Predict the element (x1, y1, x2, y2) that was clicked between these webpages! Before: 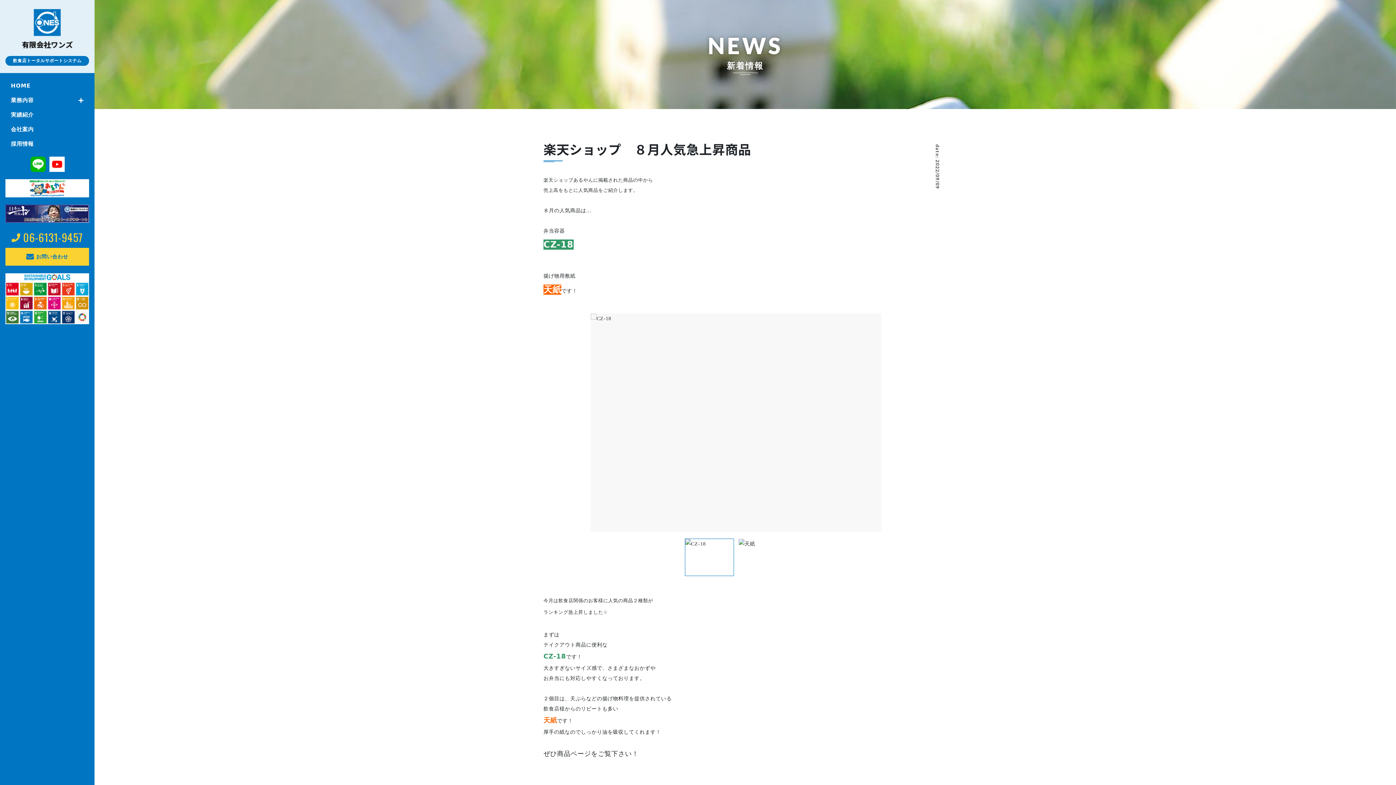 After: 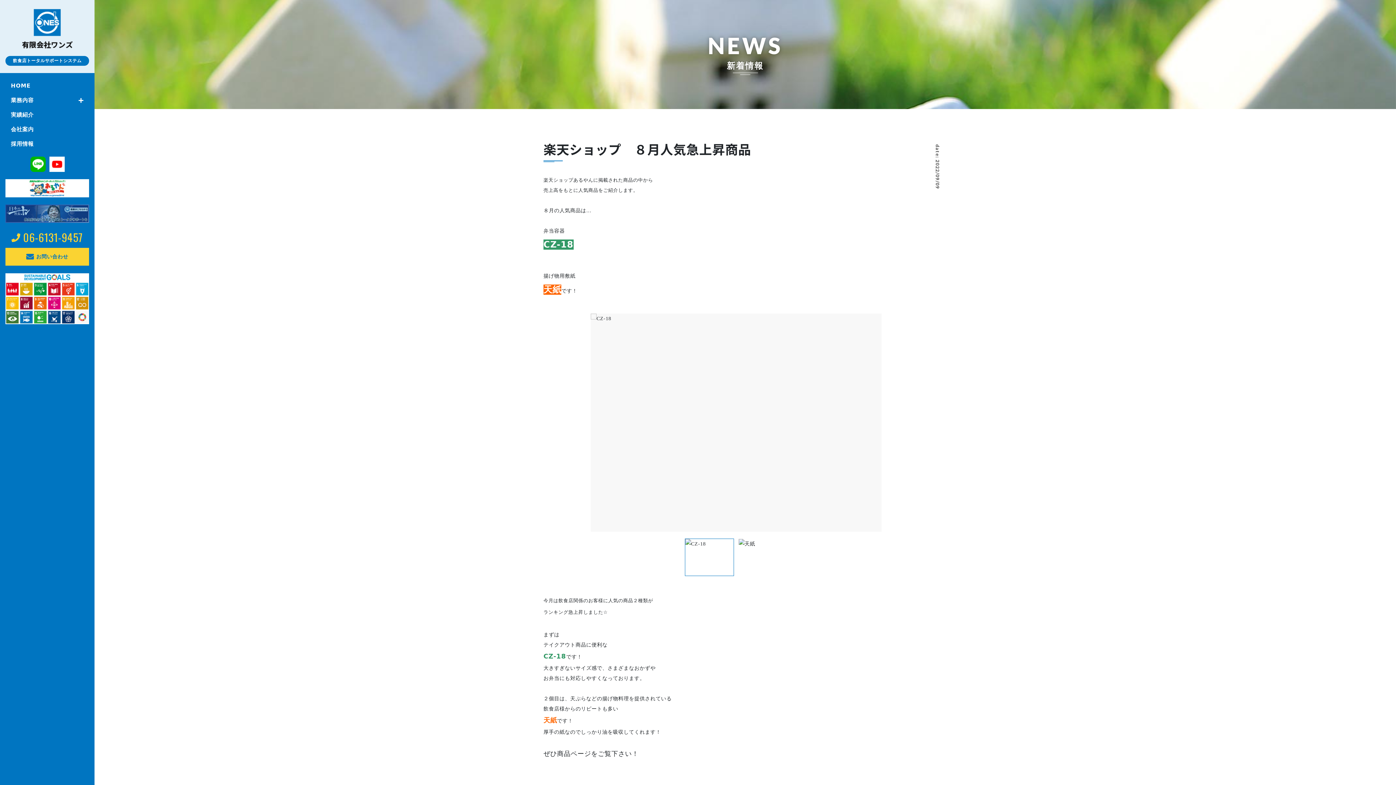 Action: bbox: (5, 210, 89, 216)